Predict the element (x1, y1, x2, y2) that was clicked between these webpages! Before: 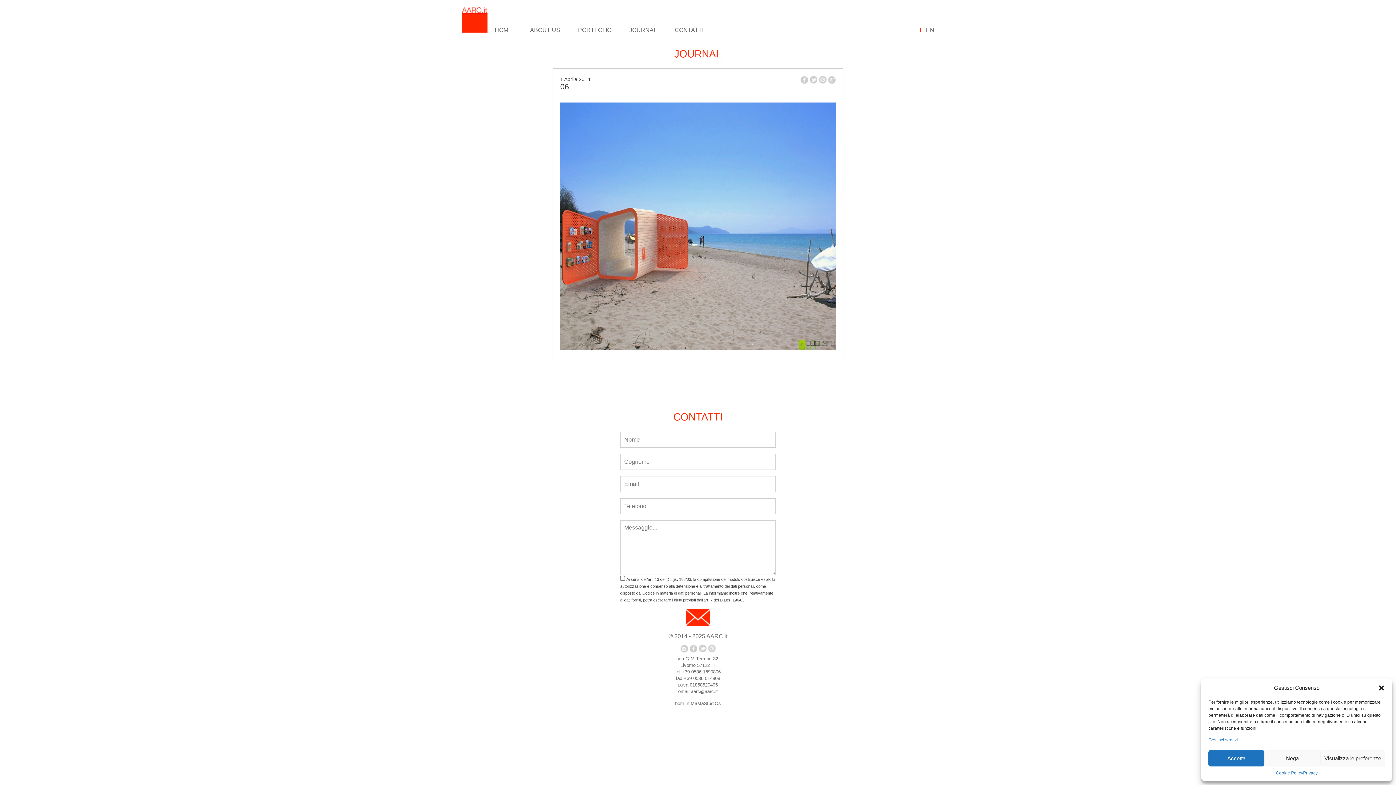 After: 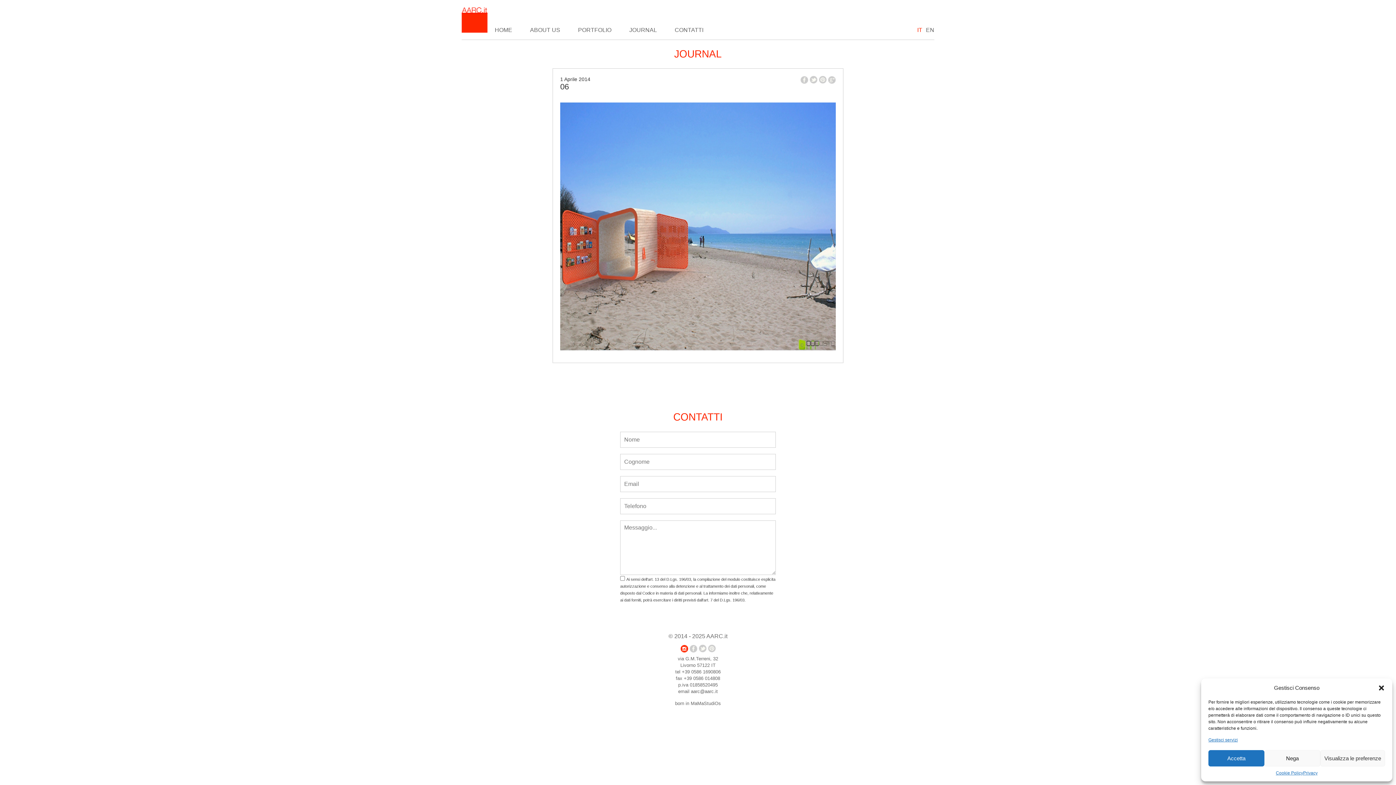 Action: bbox: (680, 645, 688, 653) label: instagram